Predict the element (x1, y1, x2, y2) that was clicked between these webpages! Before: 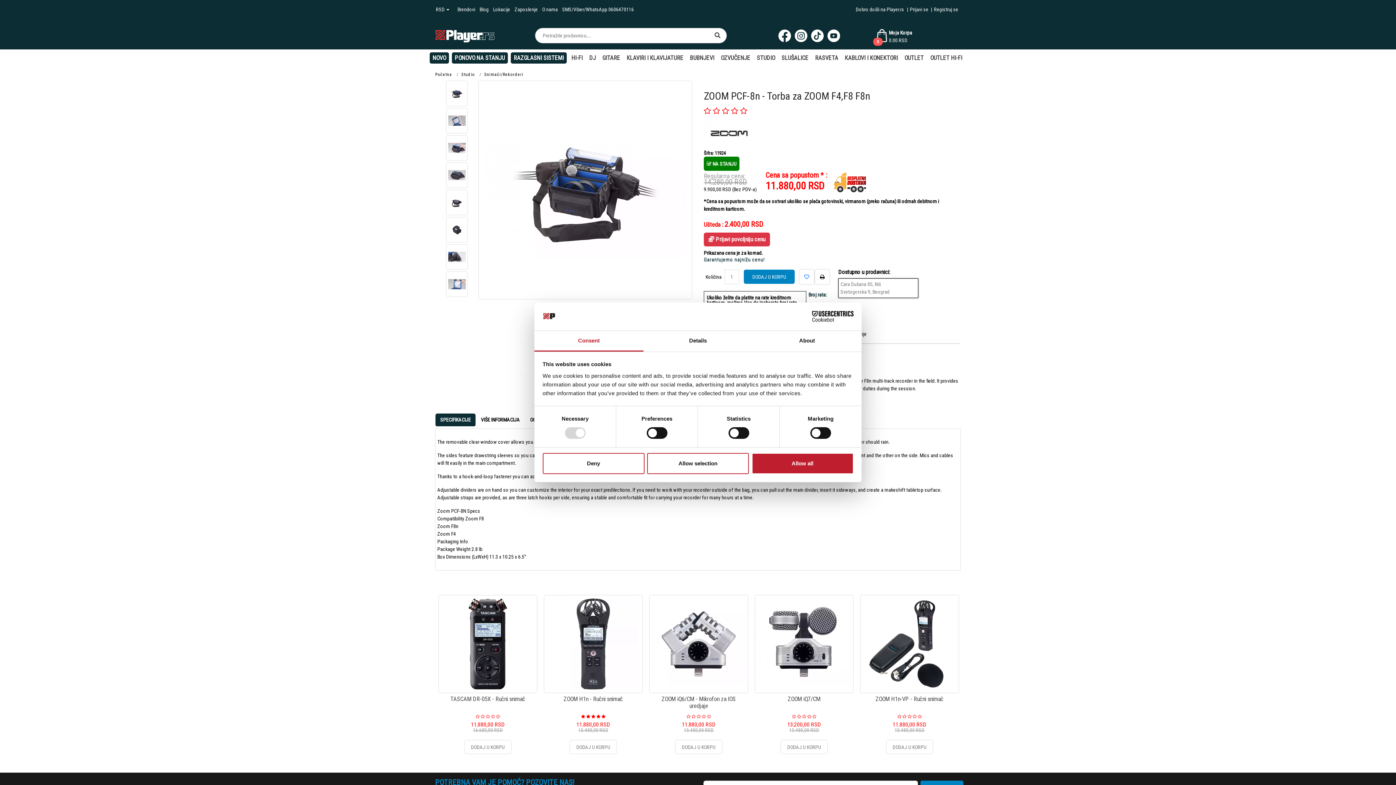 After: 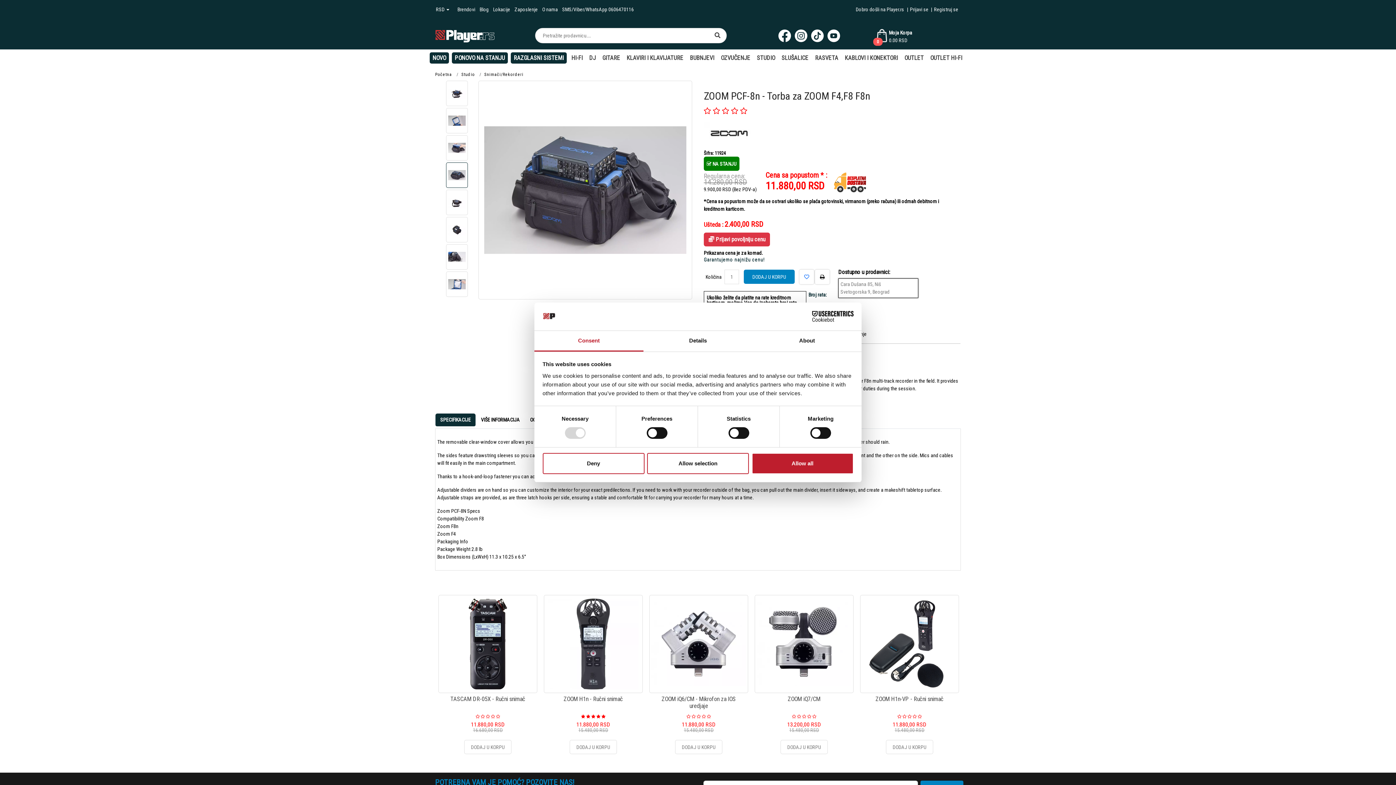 Action: bbox: (446, 162, 467, 188)